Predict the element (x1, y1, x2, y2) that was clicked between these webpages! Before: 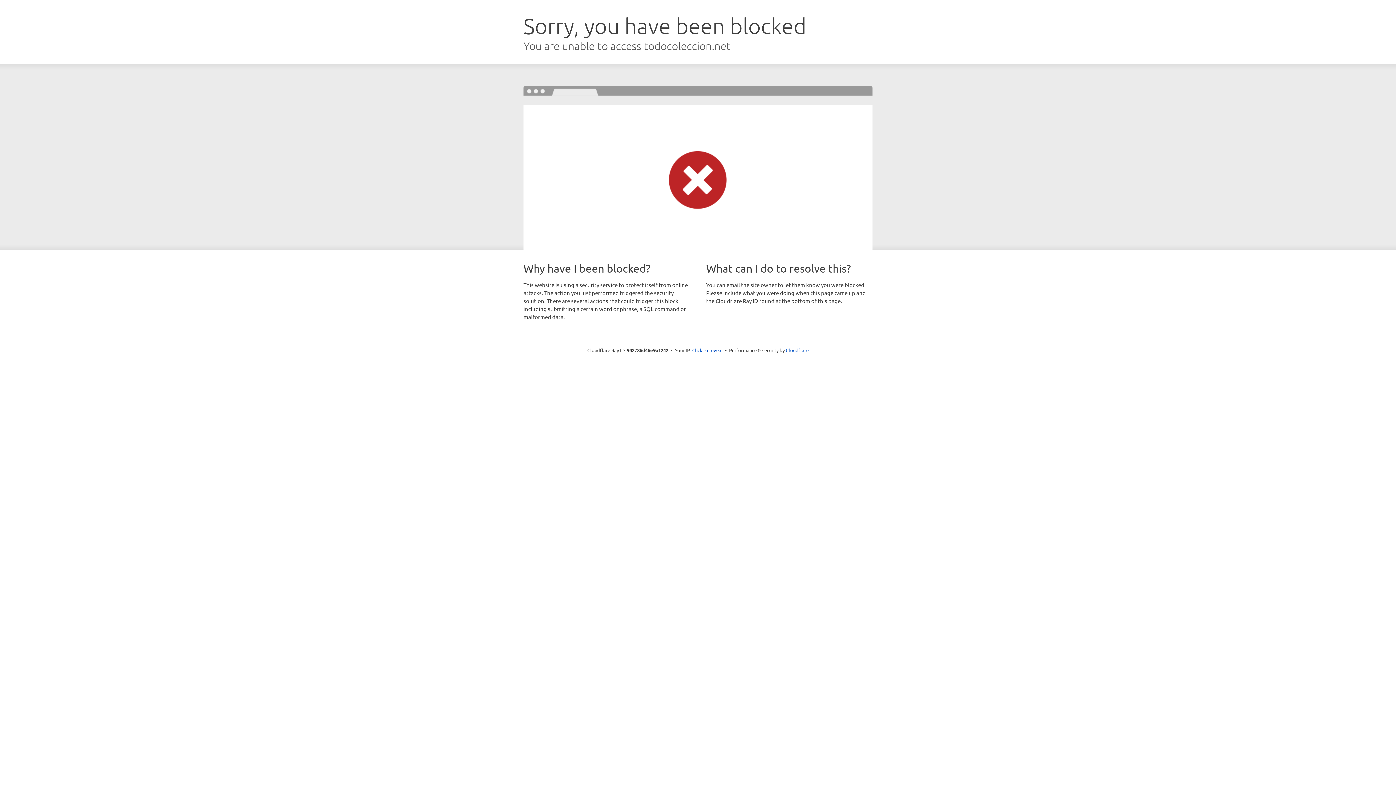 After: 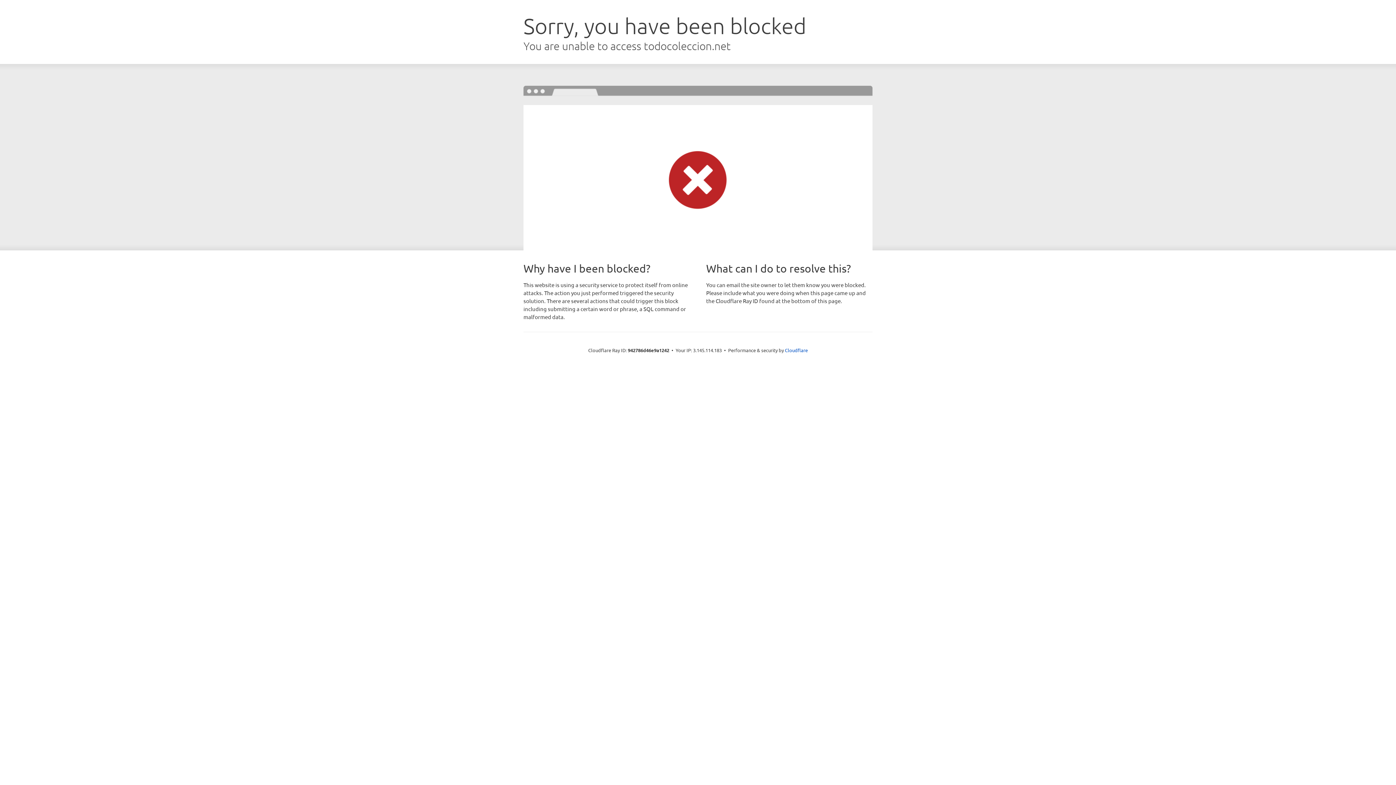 Action: bbox: (692, 346, 722, 353) label: Click to reveal